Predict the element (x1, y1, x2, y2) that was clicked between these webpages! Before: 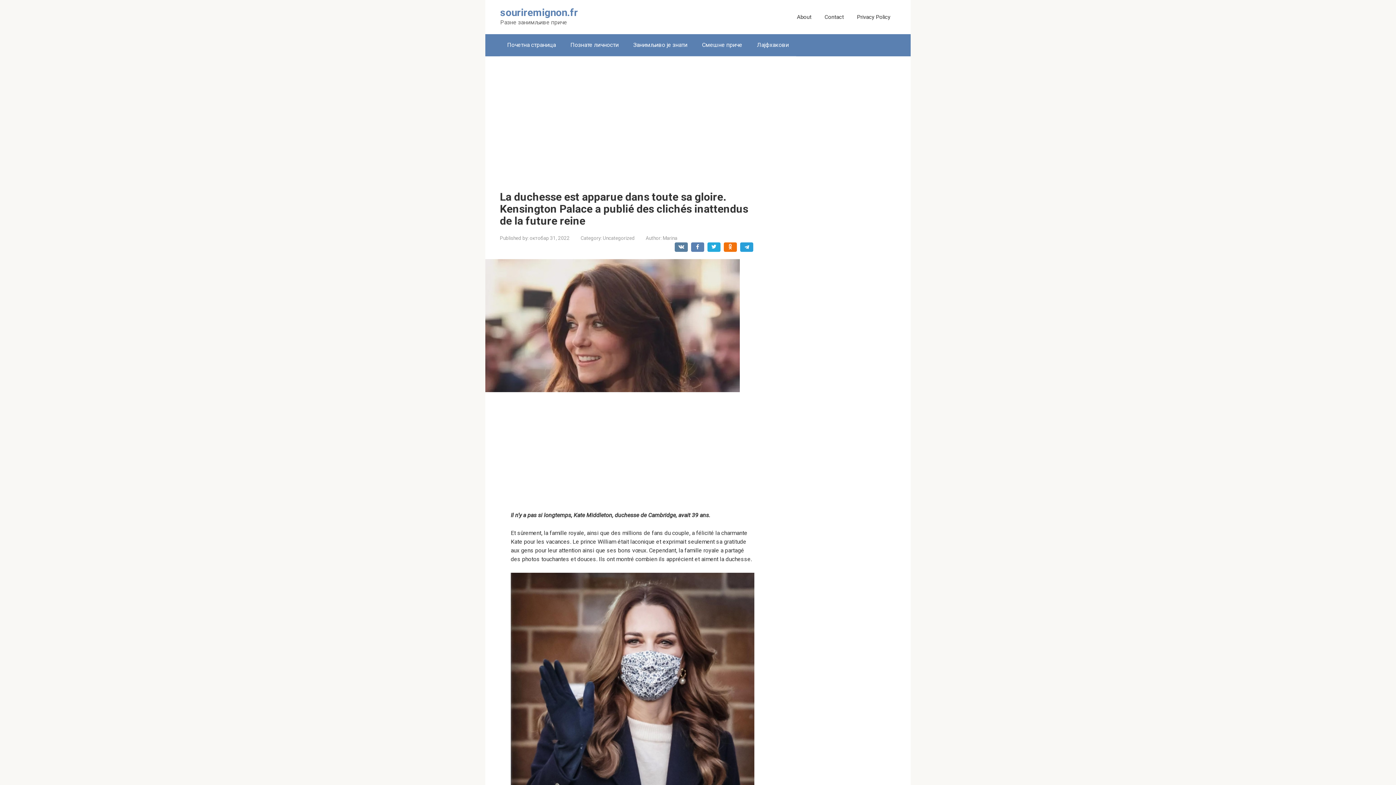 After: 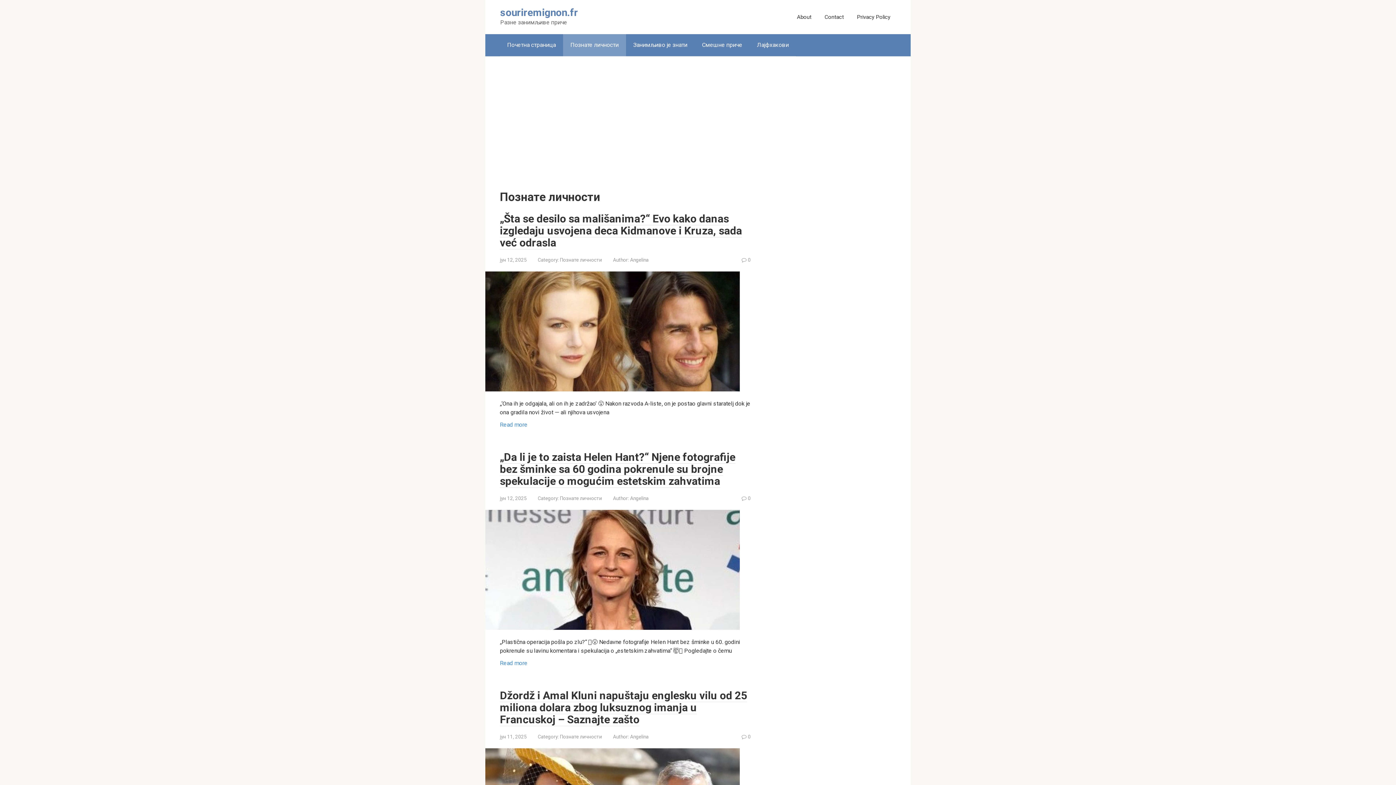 Action: bbox: (563, 34, 626, 56) label: Познате личности